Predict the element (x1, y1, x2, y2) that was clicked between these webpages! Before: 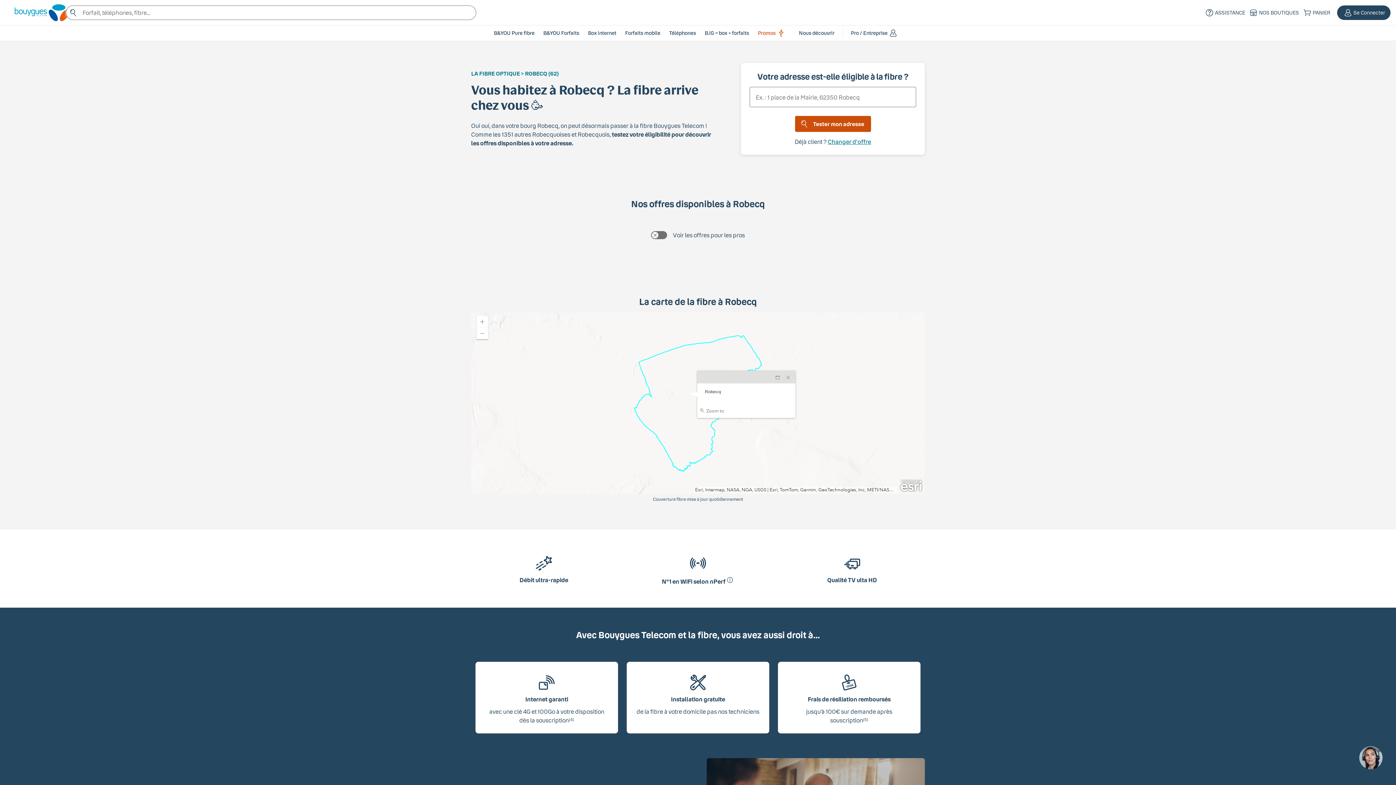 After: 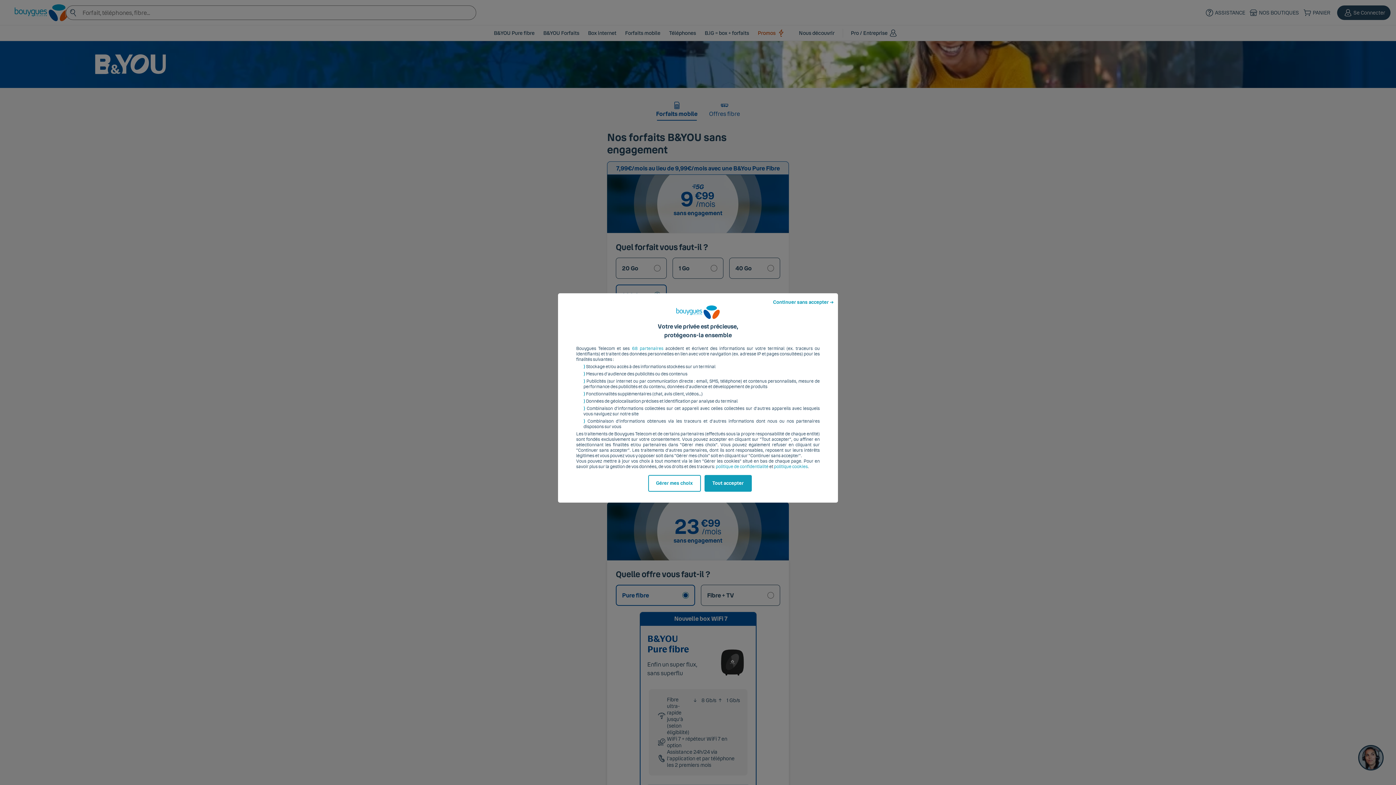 Action: label: B&YOU Pure fibre bbox: (494, 29, 534, 36)